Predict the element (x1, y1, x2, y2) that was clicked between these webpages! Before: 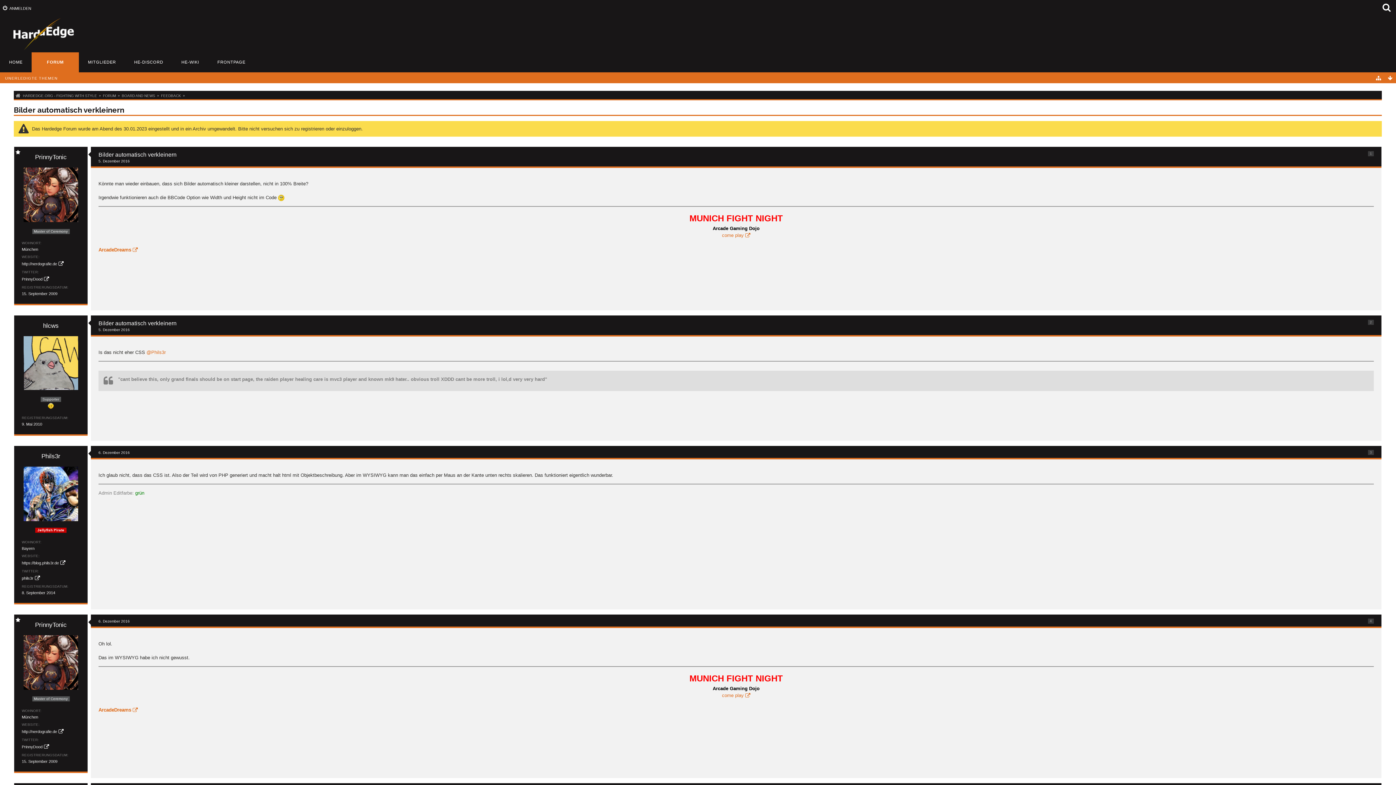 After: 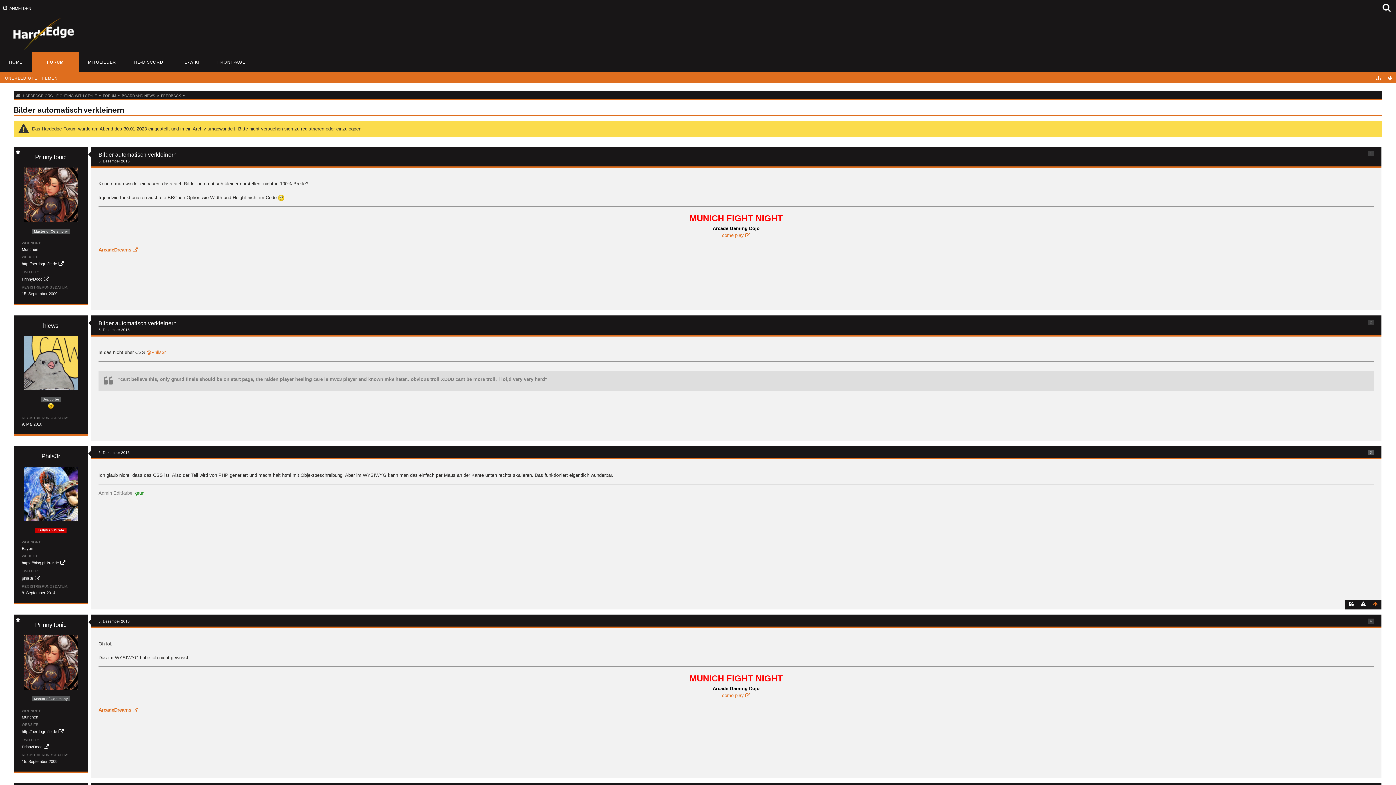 Action: bbox: (1369, 599, 1381, 609)